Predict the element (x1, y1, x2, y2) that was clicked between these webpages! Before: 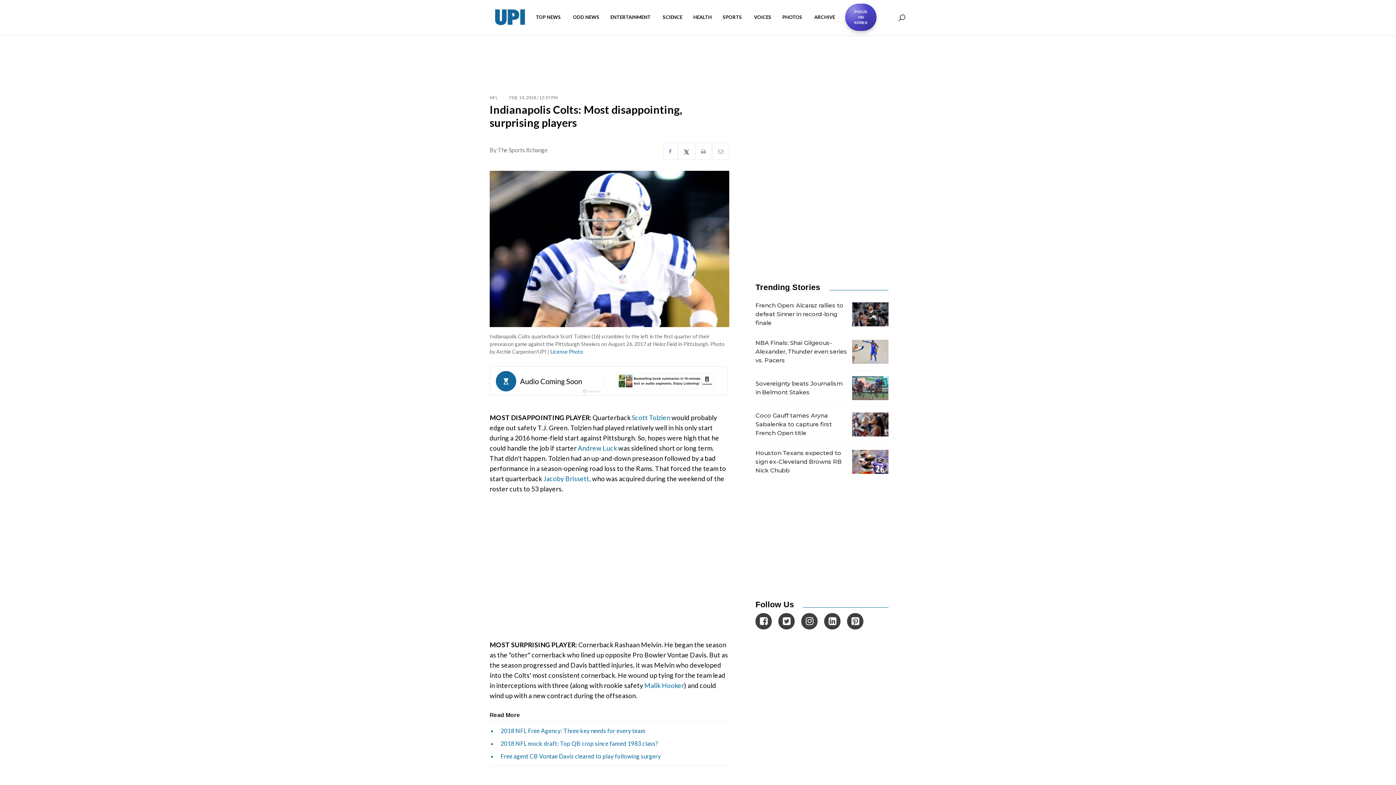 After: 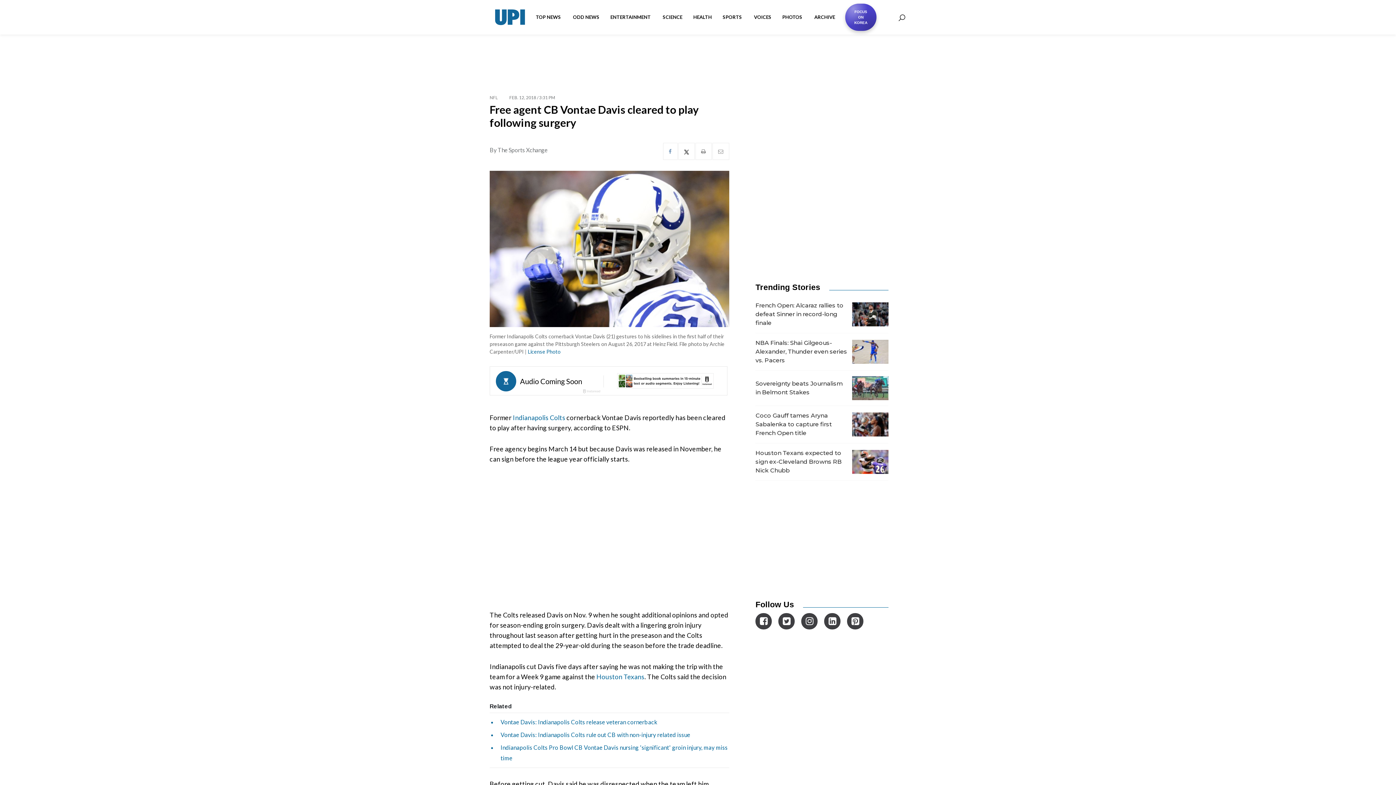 Action: bbox: (500, 753, 660, 760) label: Free agent CB Vontae Davis cleared to play following surgery